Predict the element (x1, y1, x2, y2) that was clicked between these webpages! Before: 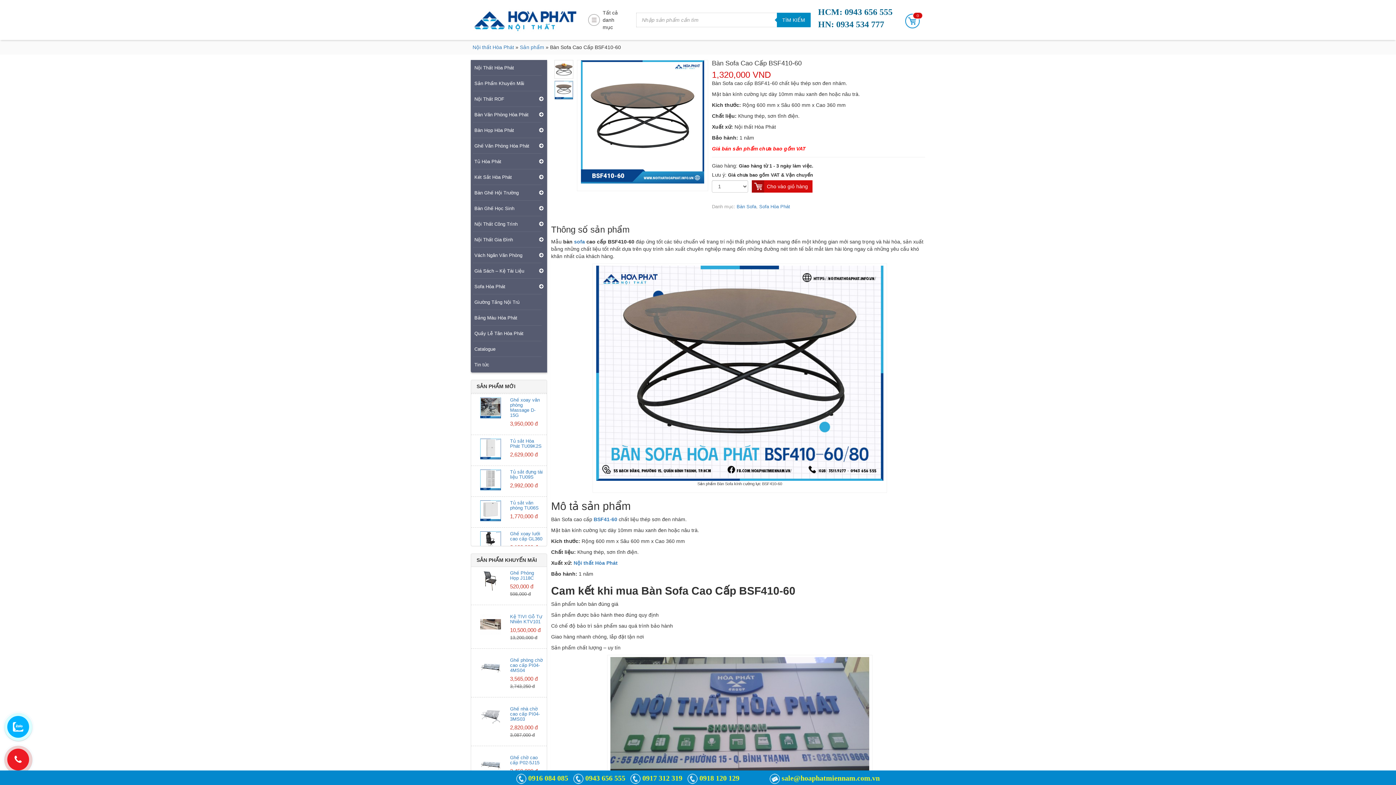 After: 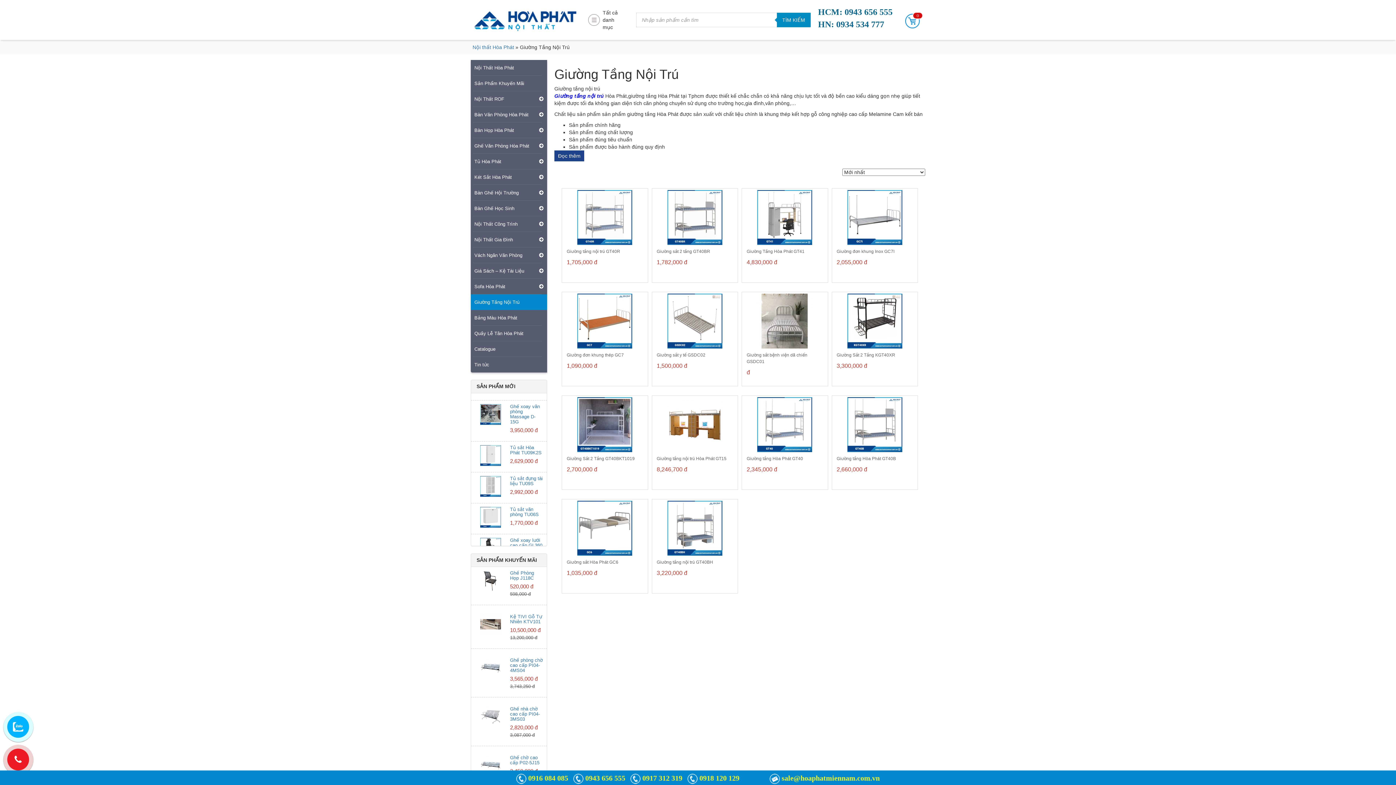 Action: label: Giường Tầng Nội Trú bbox: (470, 299, 519, 305)